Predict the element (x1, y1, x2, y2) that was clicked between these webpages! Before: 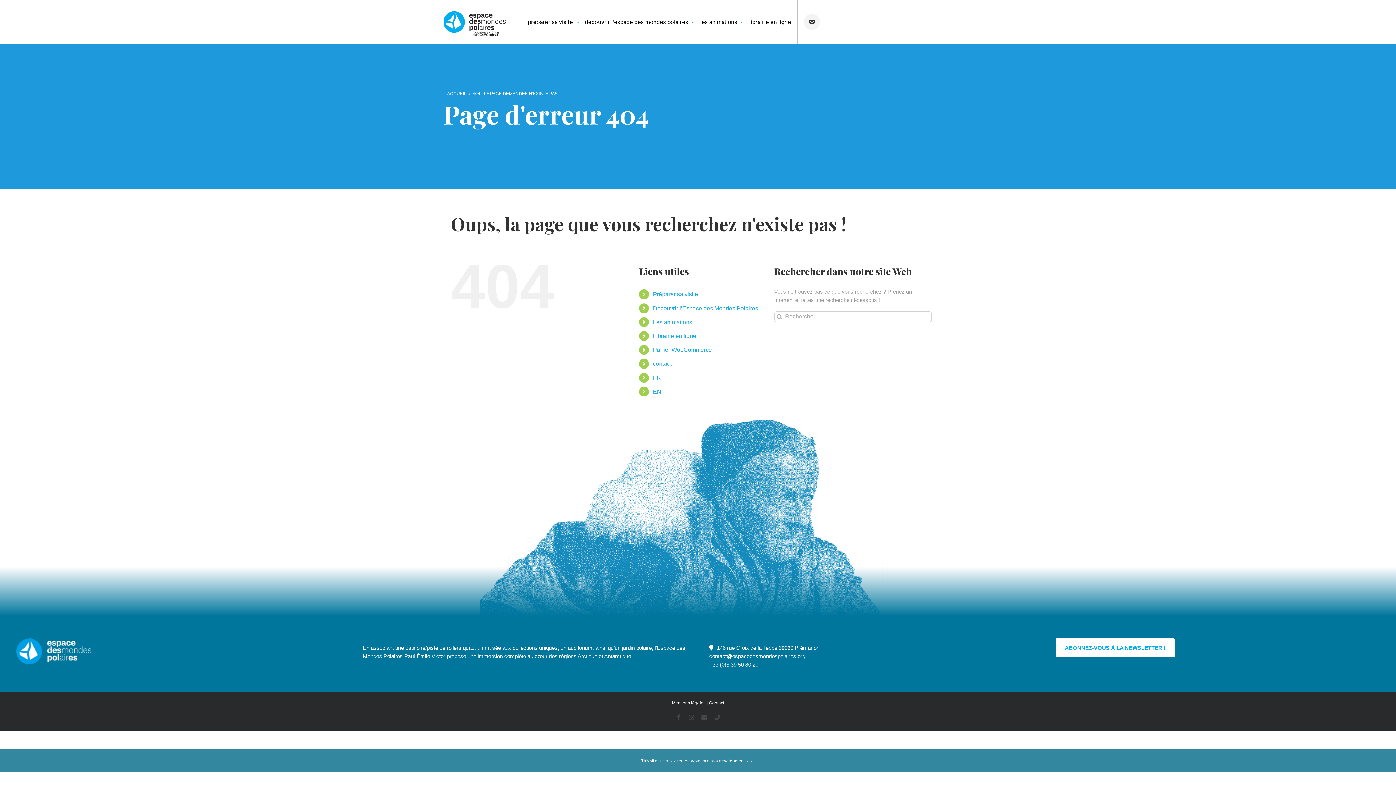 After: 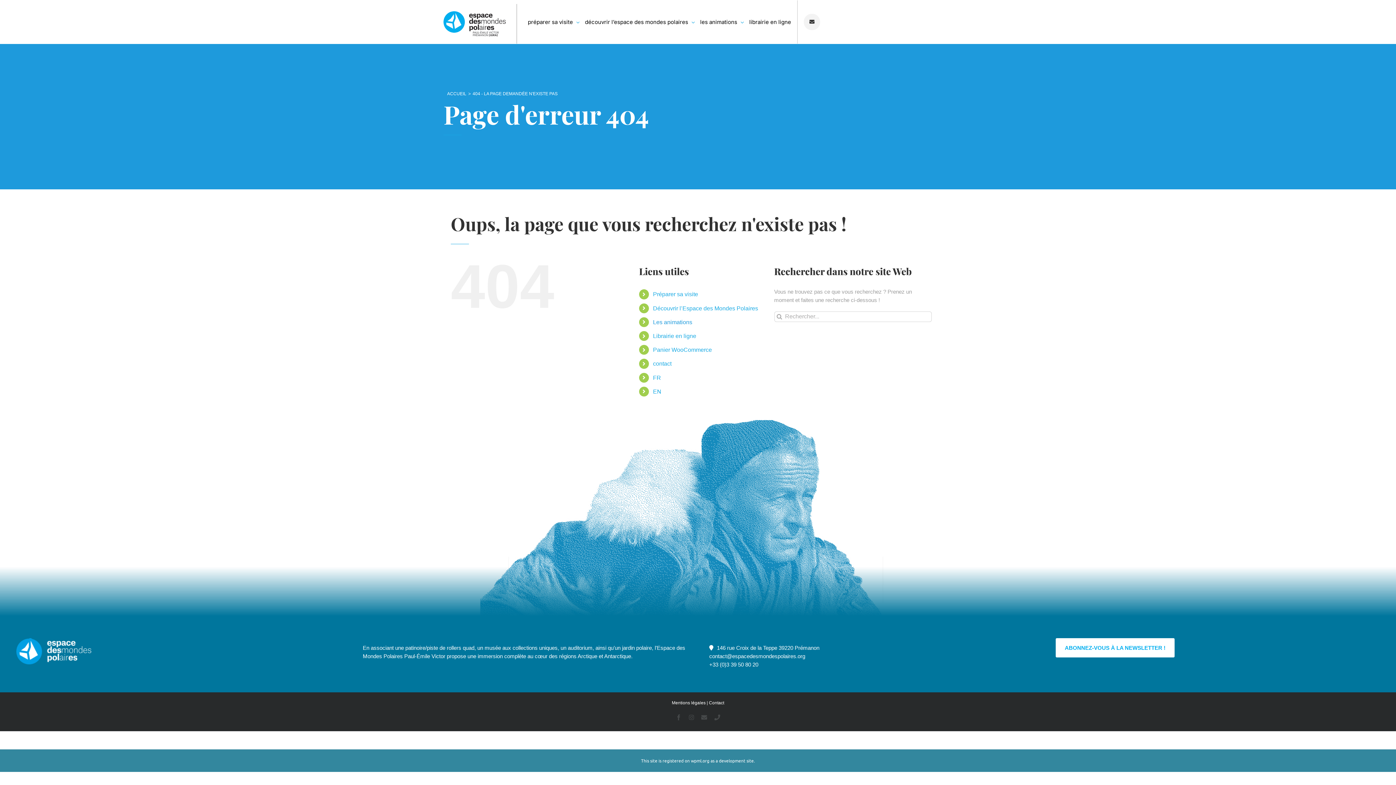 Action: label: Les animations bbox: (653, 319, 692, 325)